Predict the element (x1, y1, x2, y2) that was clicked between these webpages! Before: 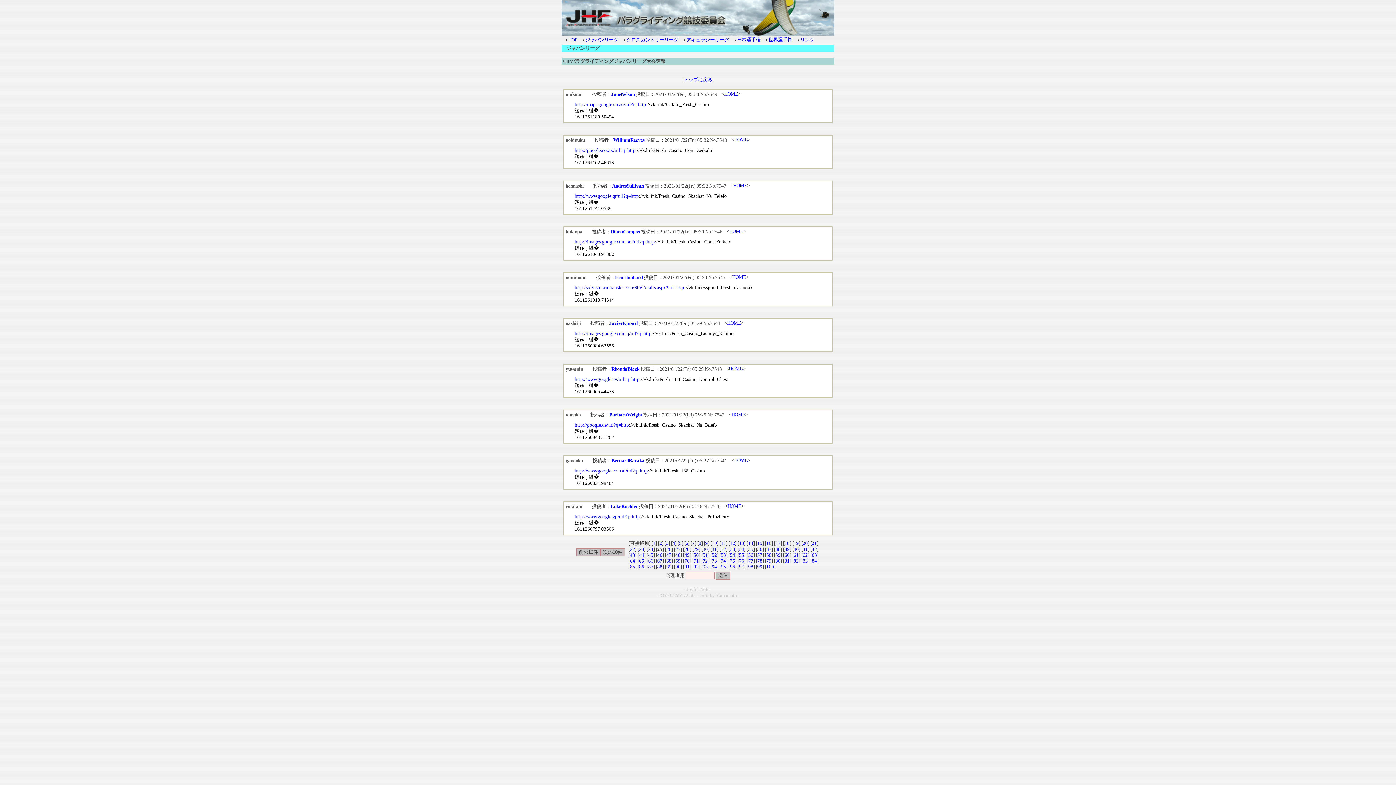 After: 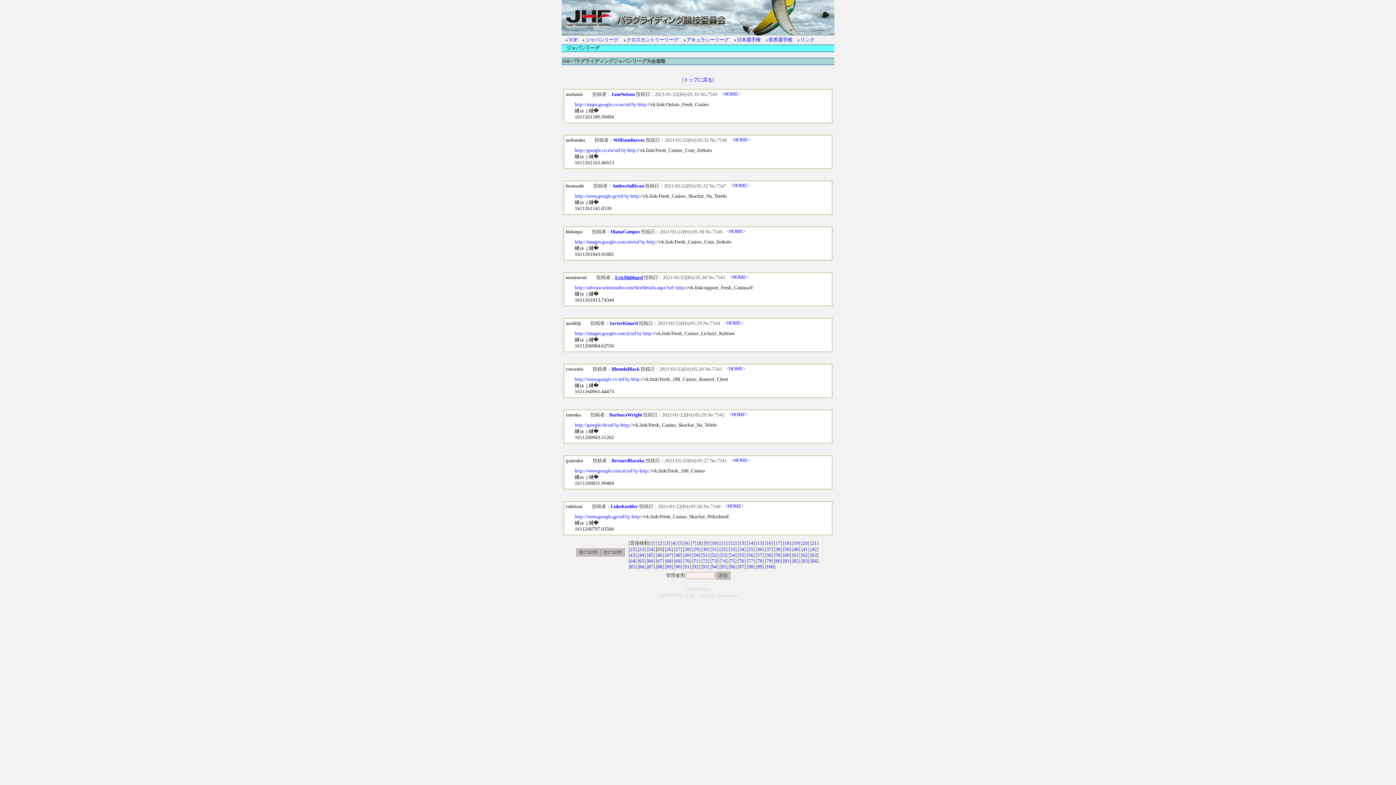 Action: bbox: (615, 274, 642, 280) label: EricHubbard